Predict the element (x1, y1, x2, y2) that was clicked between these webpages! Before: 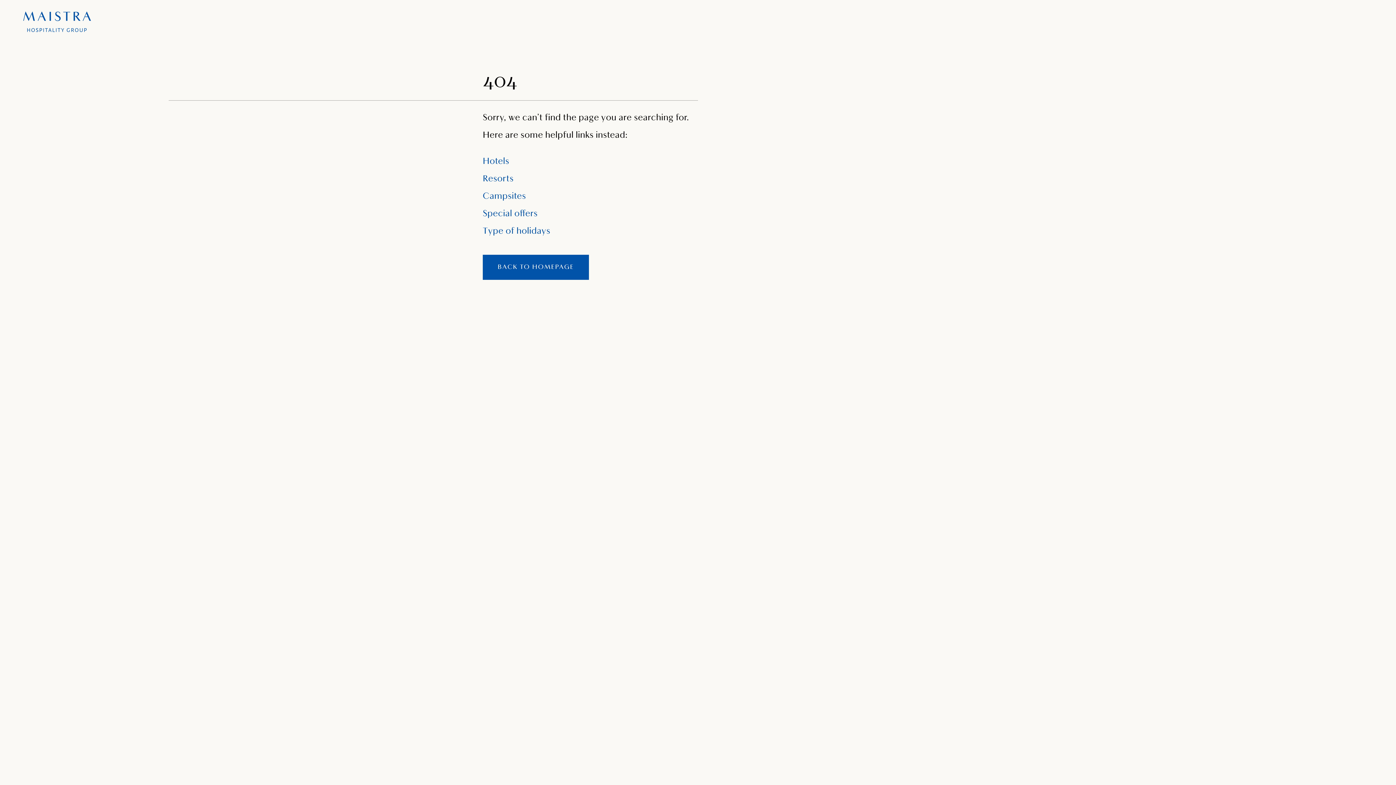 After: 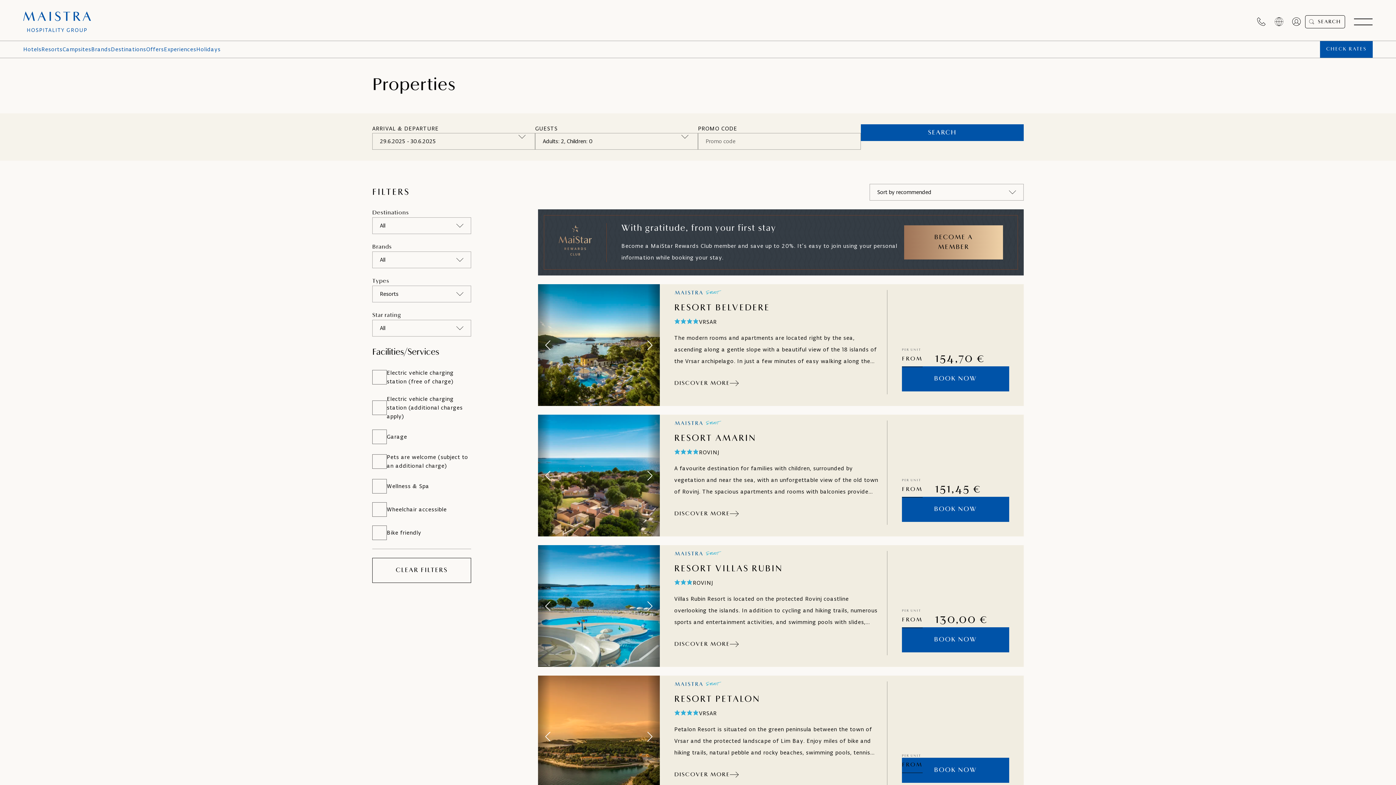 Action: bbox: (482, 170, 692, 188) label: Resorts